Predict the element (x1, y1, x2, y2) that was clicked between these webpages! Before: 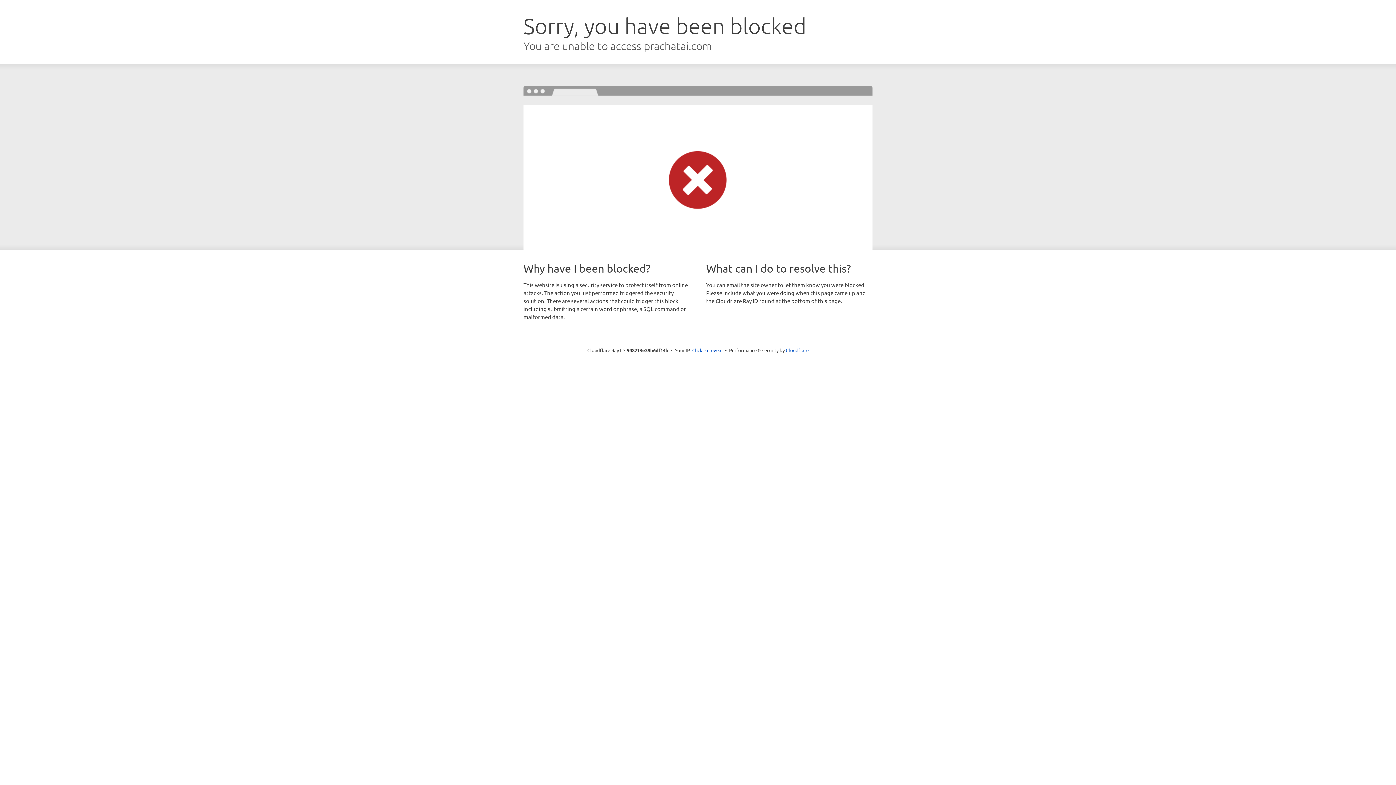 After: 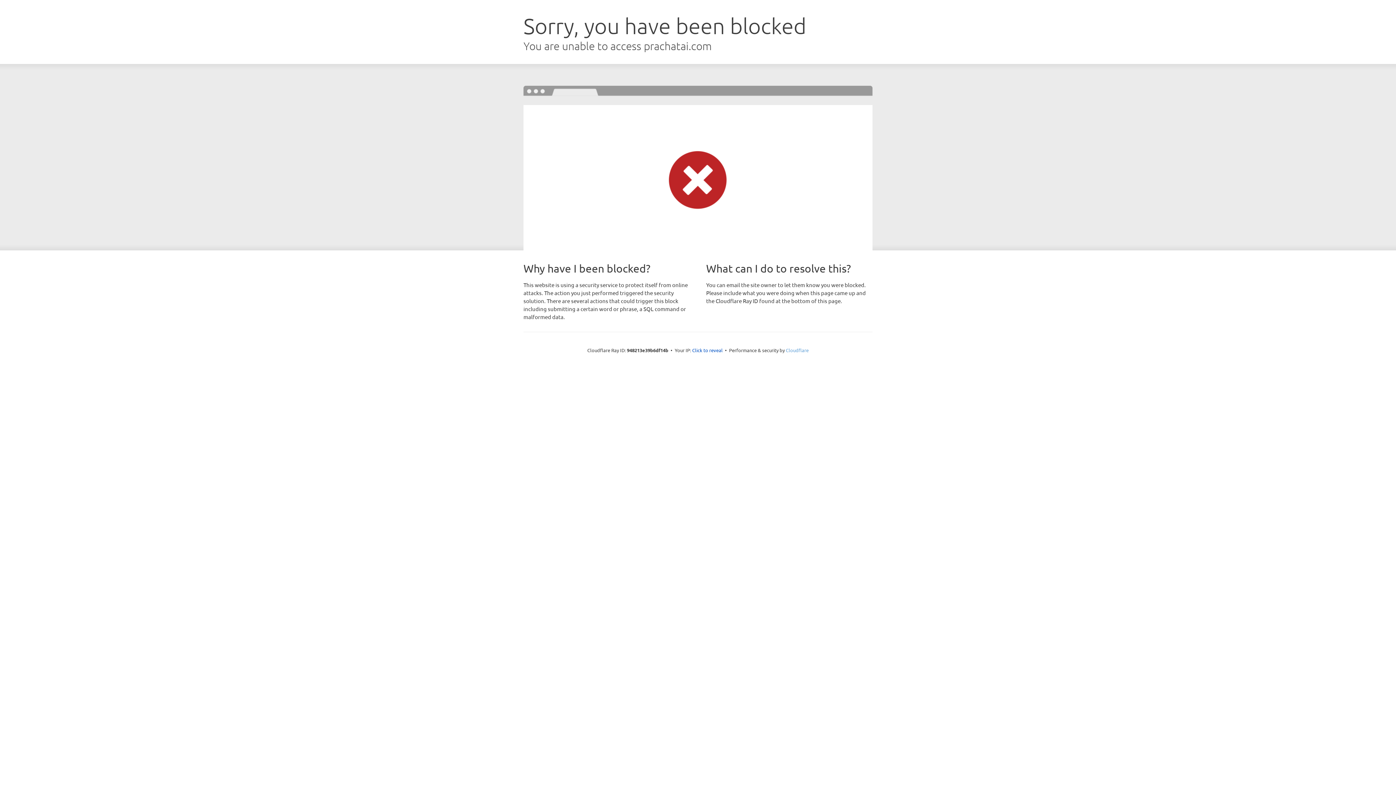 Action: label: Cloudflare bbox: (786, 347, 808, 353)